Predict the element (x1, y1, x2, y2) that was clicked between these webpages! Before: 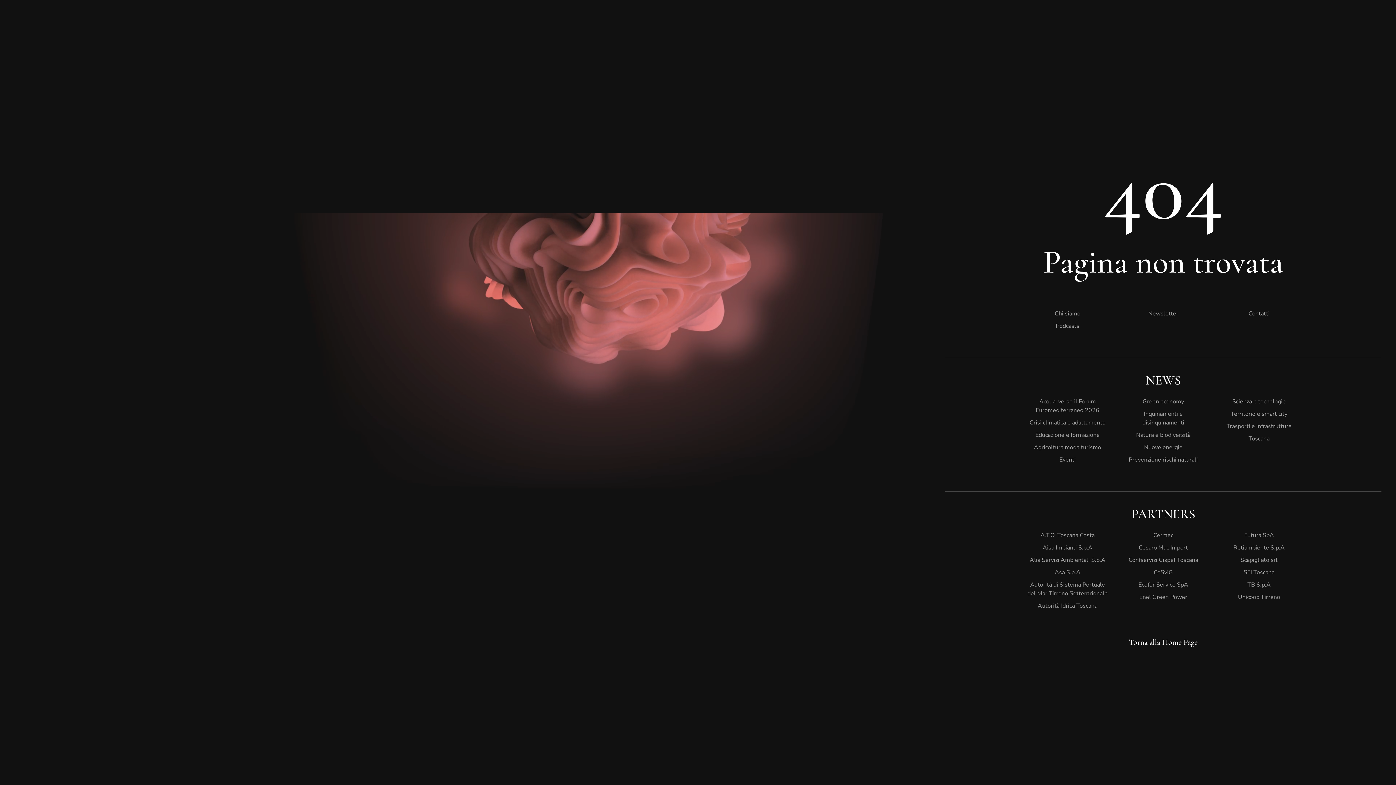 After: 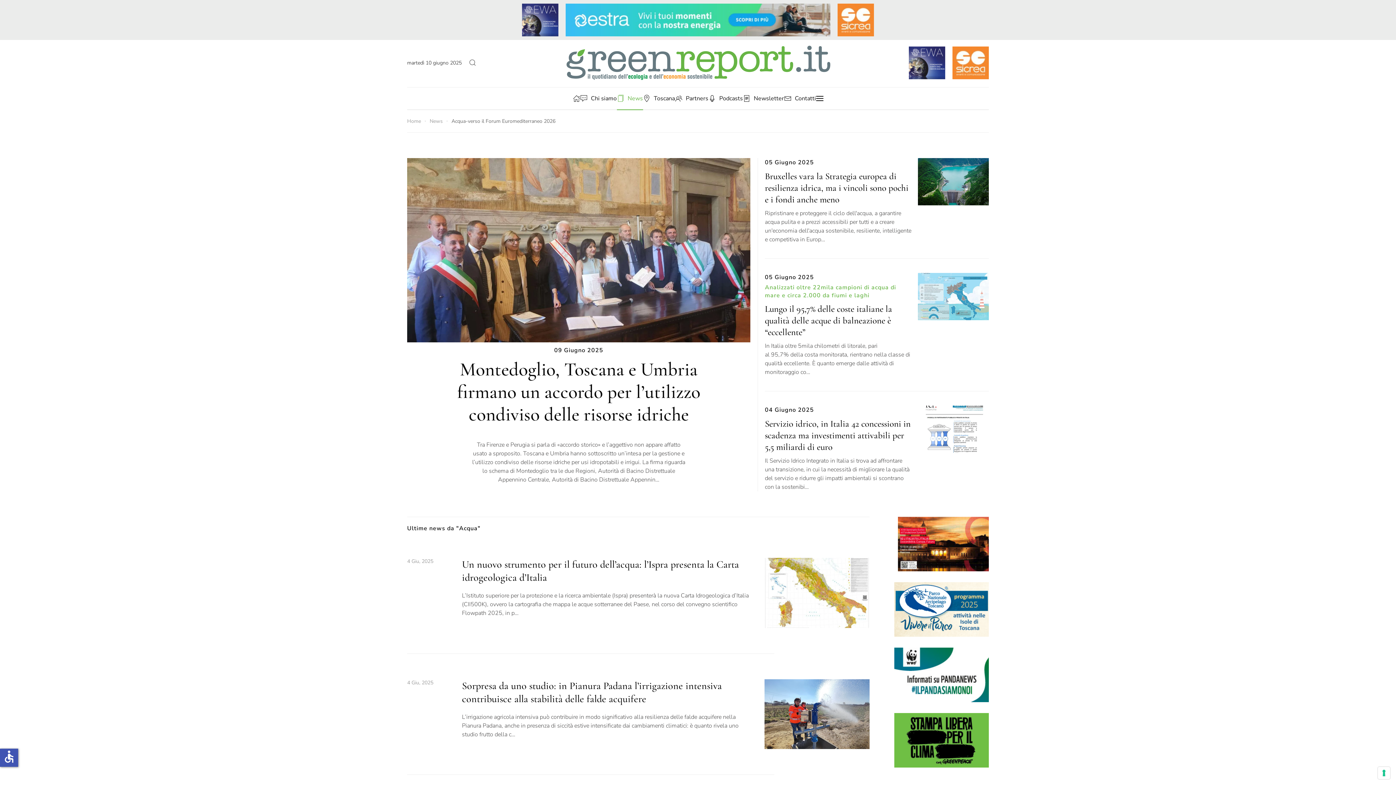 Action: bbox: (1027, 395, 1108, 416) label: Acqua-verso il Forum Euromediterraneo 2026